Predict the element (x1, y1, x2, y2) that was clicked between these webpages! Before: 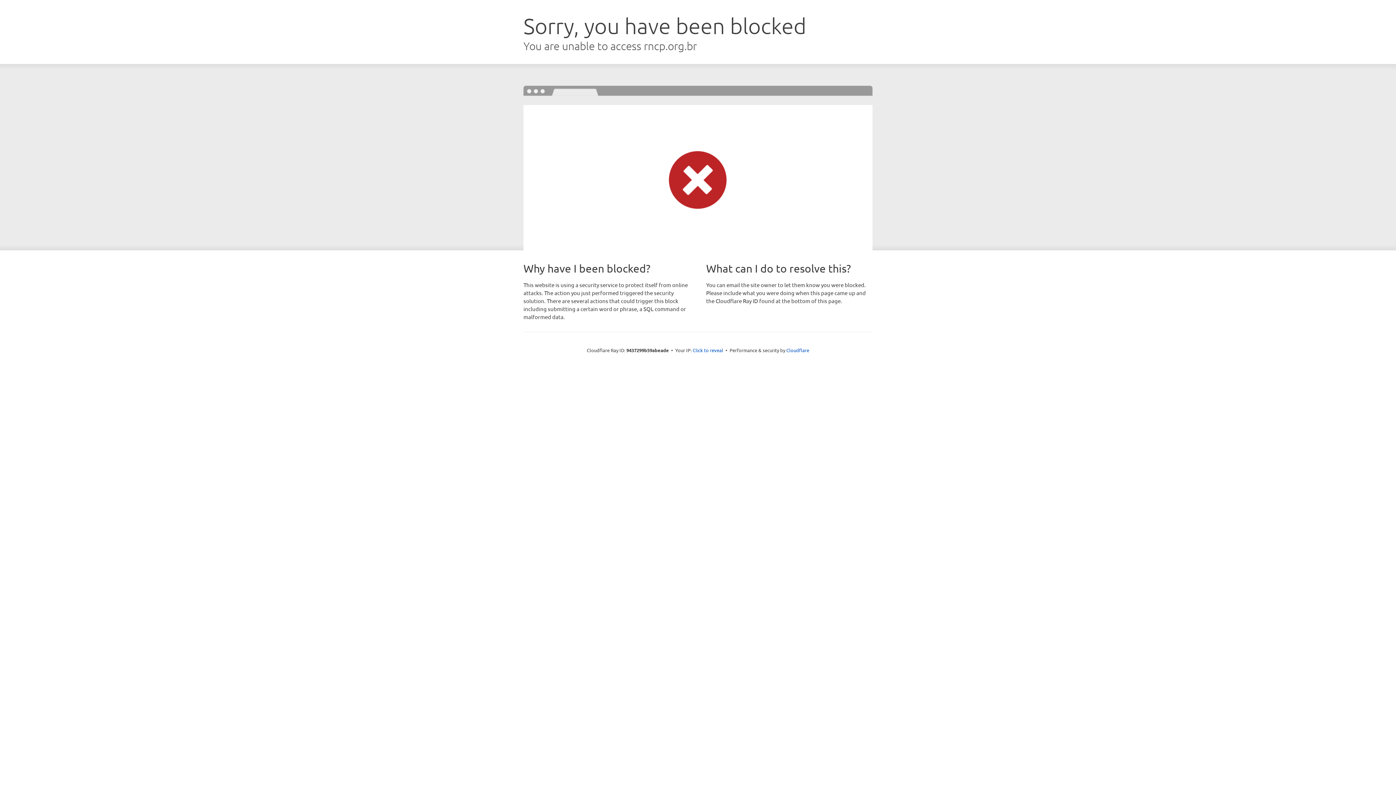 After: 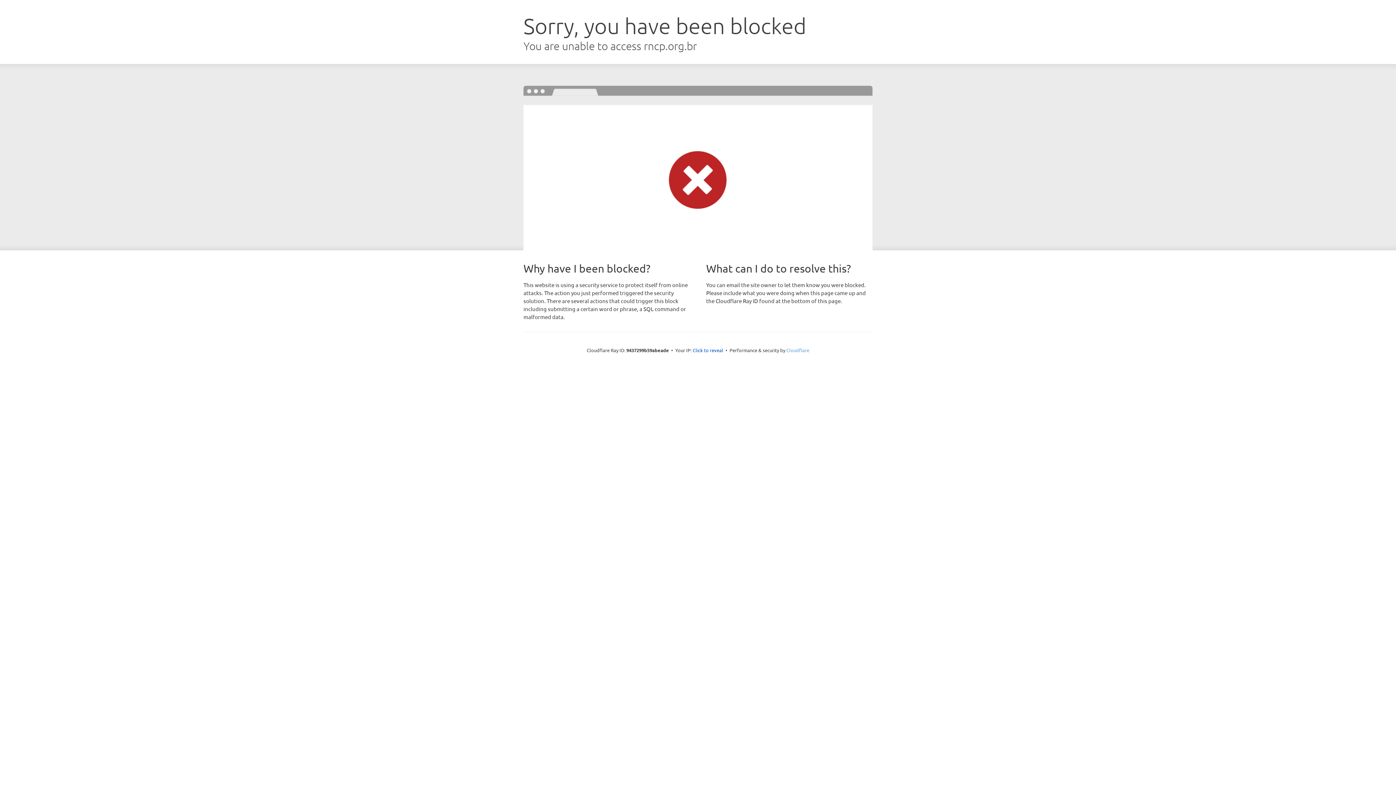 Action: label: Cloudflare bbox: (786, 347, 809, 353)